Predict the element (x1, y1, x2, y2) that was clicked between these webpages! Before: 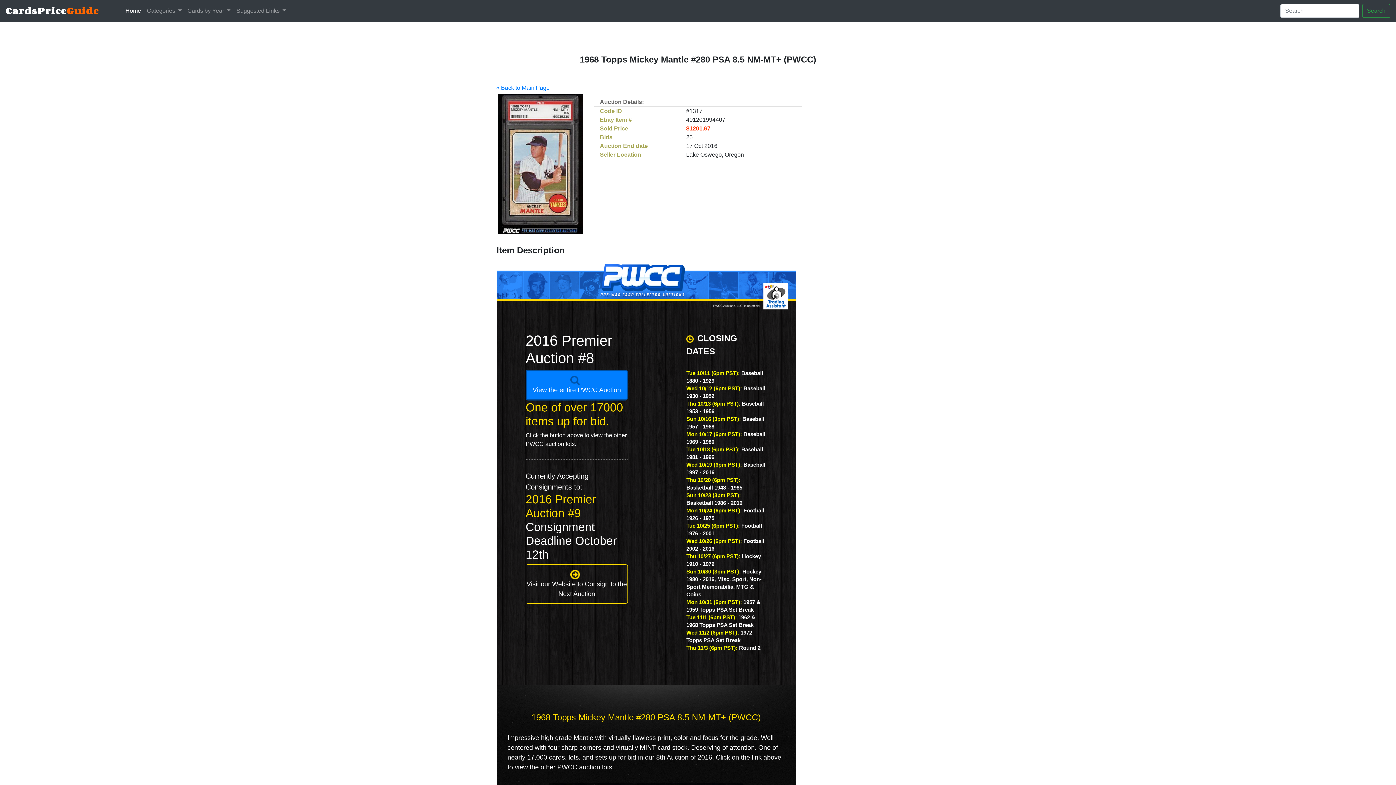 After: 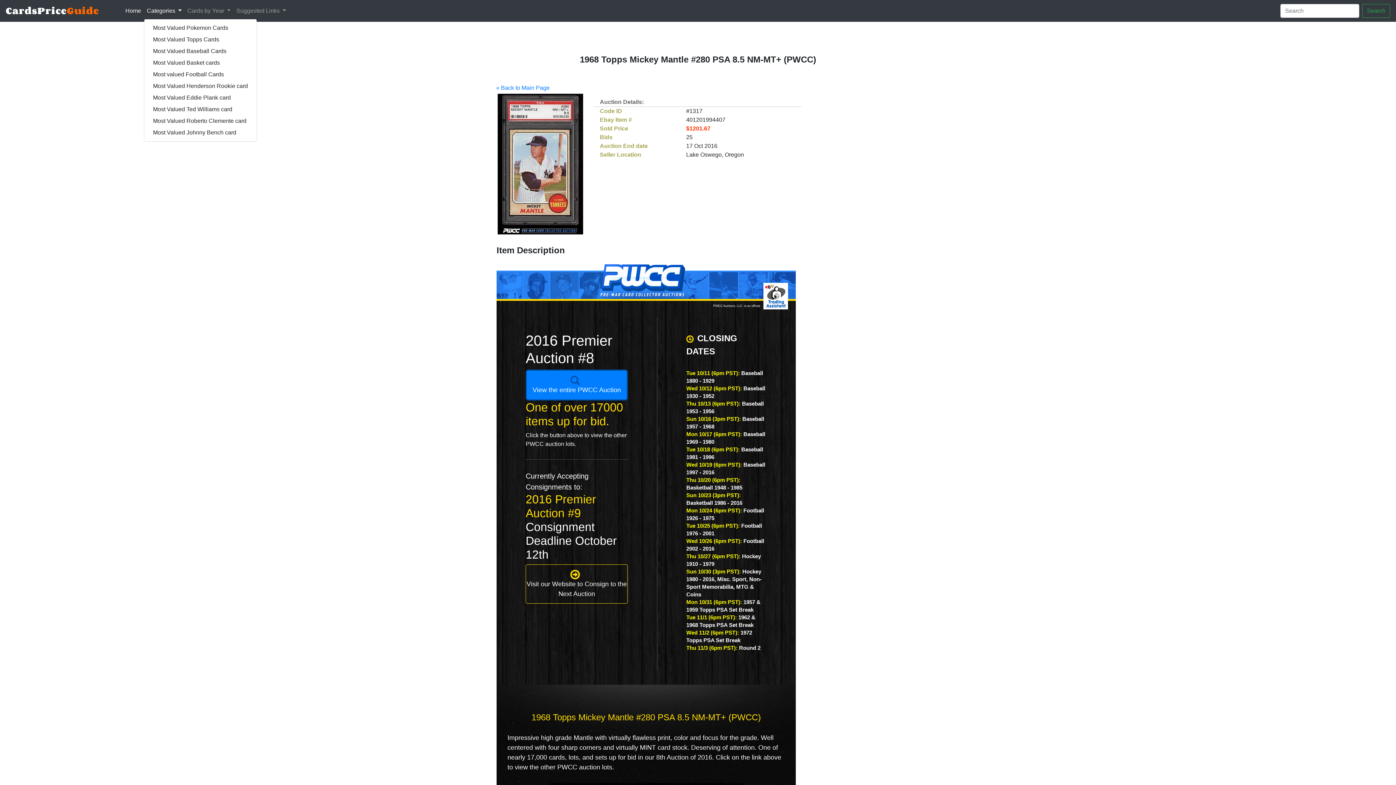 Action: label: Categories  bbox: (144, 3, 184, 18)